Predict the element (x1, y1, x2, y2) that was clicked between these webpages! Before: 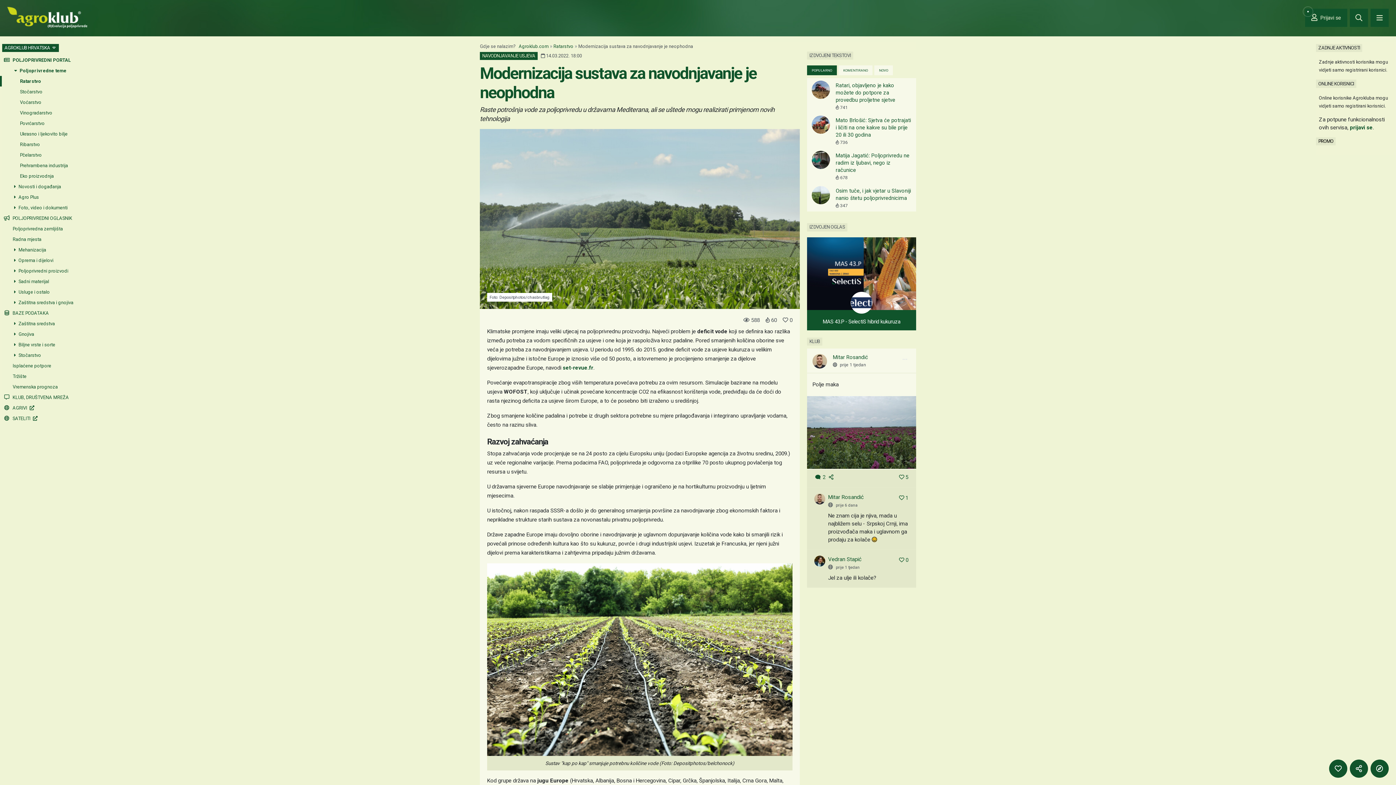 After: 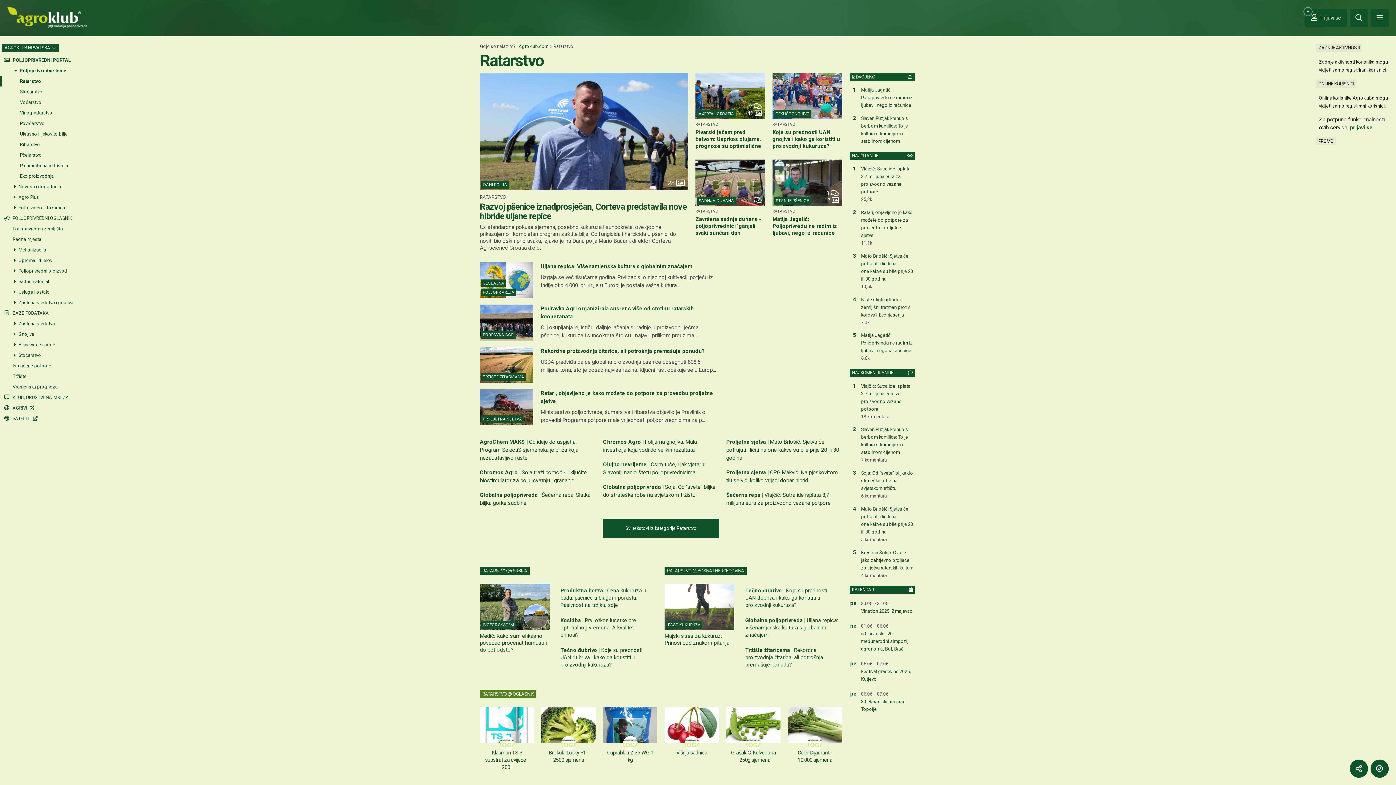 Action: label: Ratarstvo bbox: (0, 76, 78, 86)